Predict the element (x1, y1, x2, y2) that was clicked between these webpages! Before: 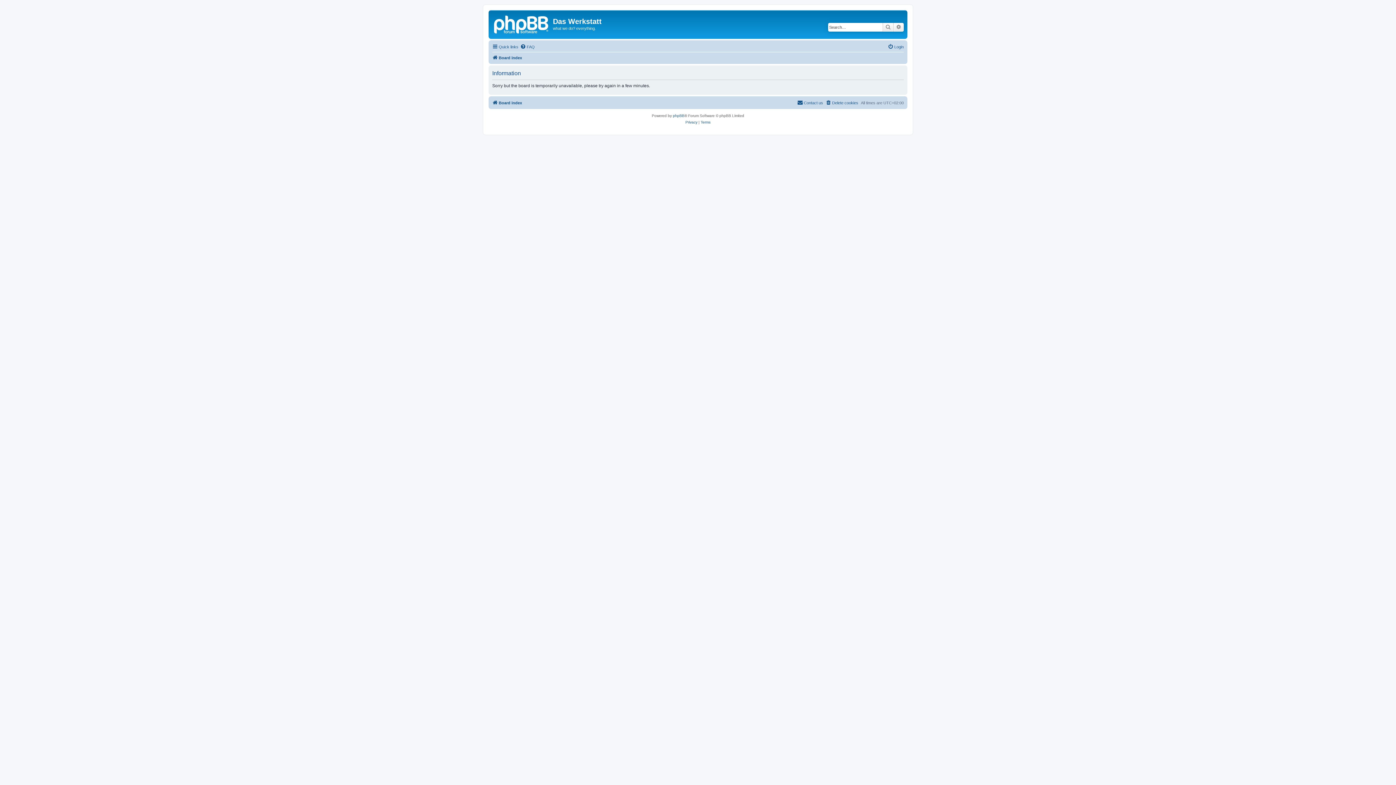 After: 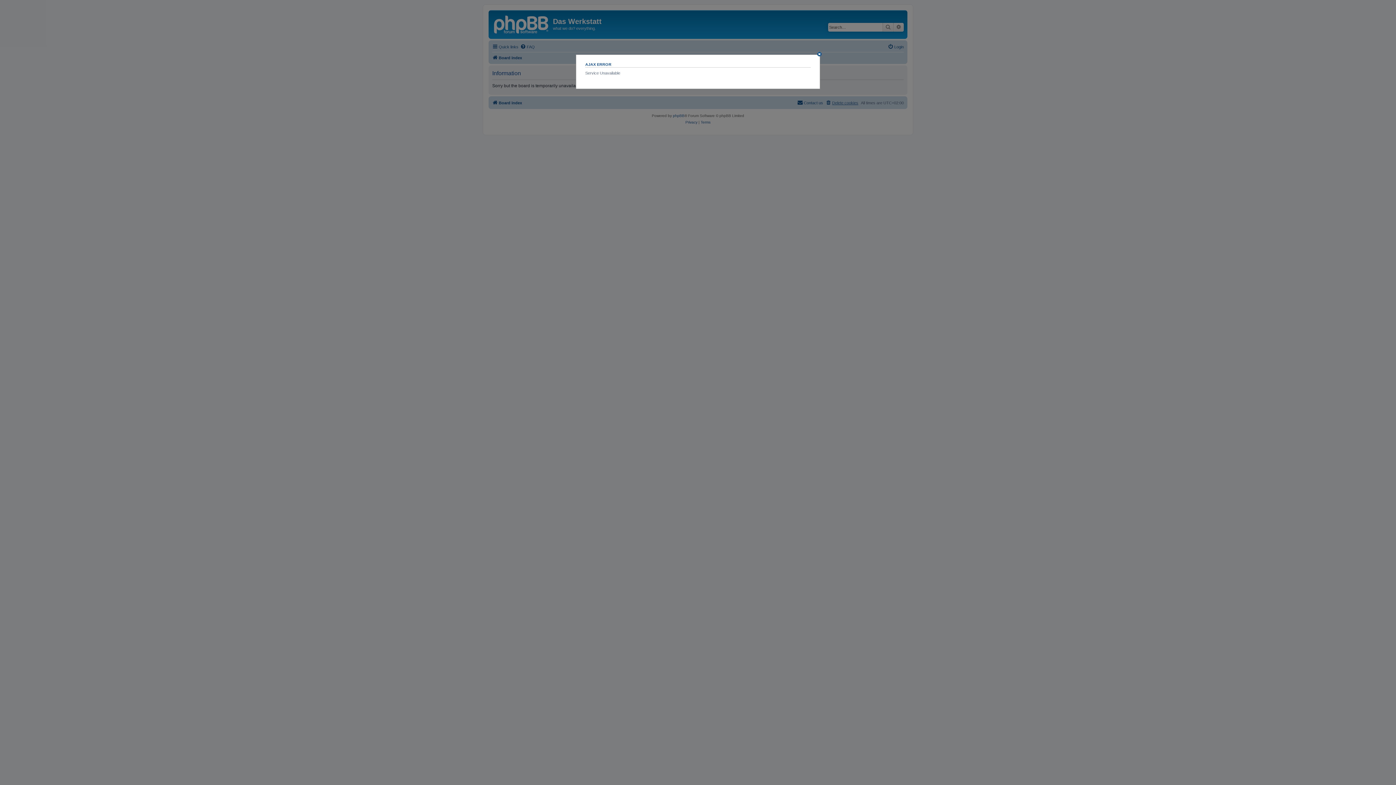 Action: bbox: (825, 98, 858, 107) label: Delete cookies